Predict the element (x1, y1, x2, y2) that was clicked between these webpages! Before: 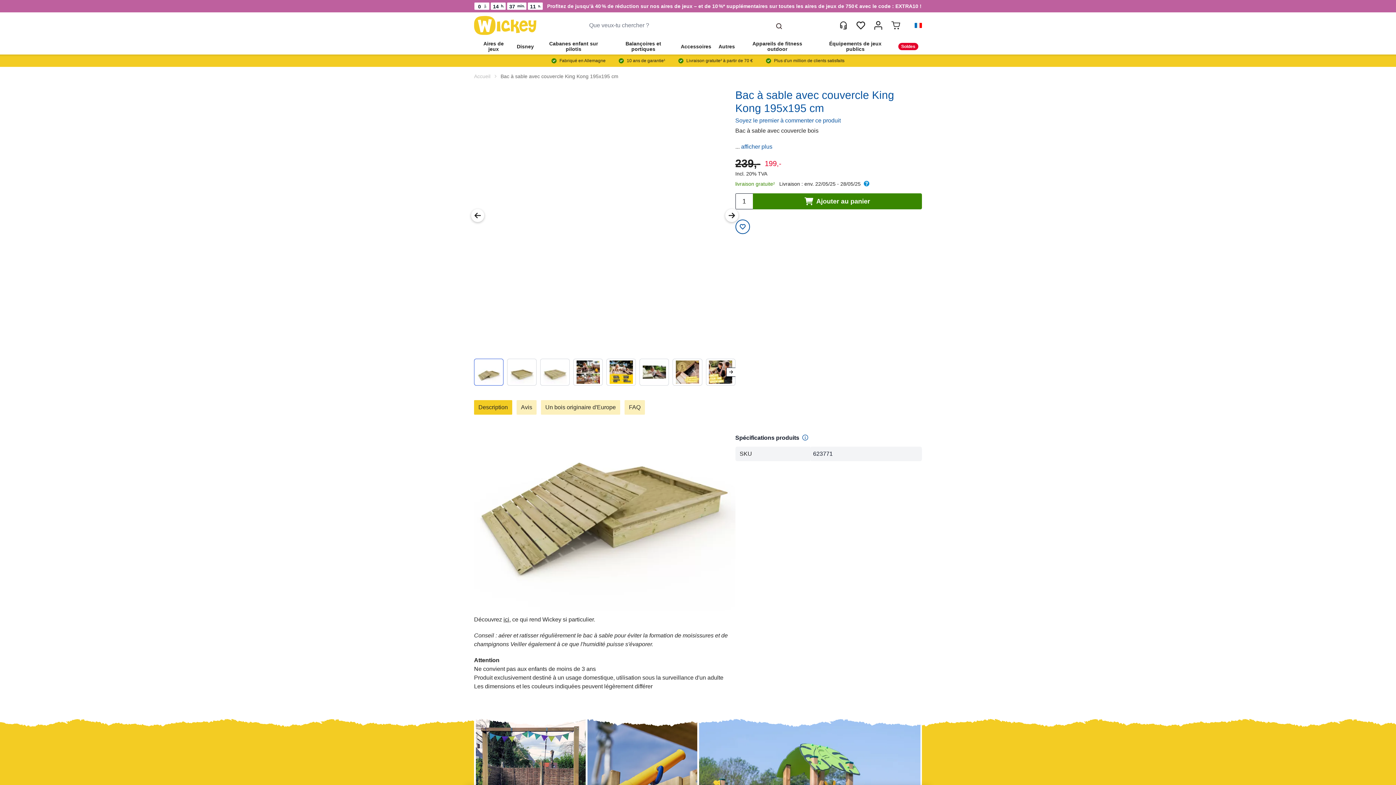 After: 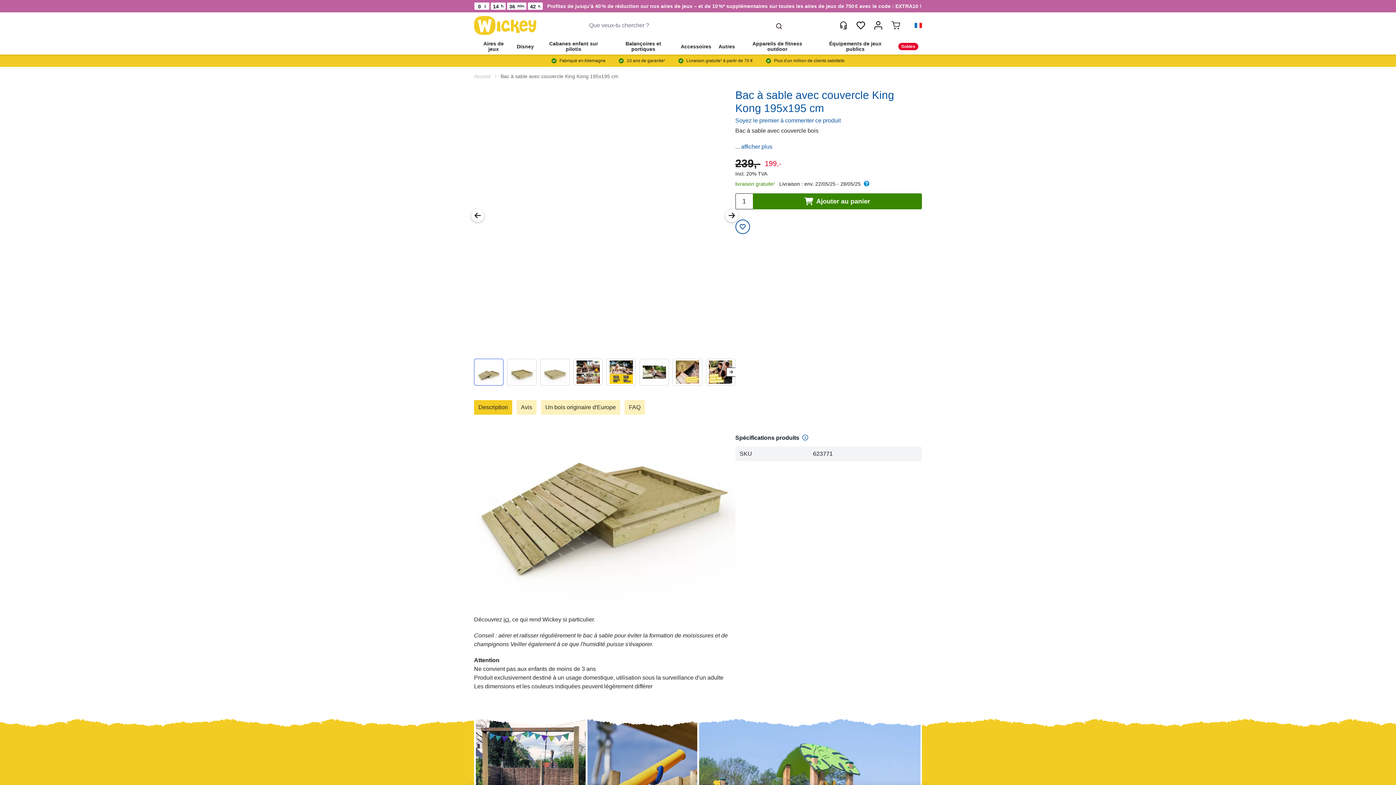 Action: bbox: (474, 358, 503, 385)